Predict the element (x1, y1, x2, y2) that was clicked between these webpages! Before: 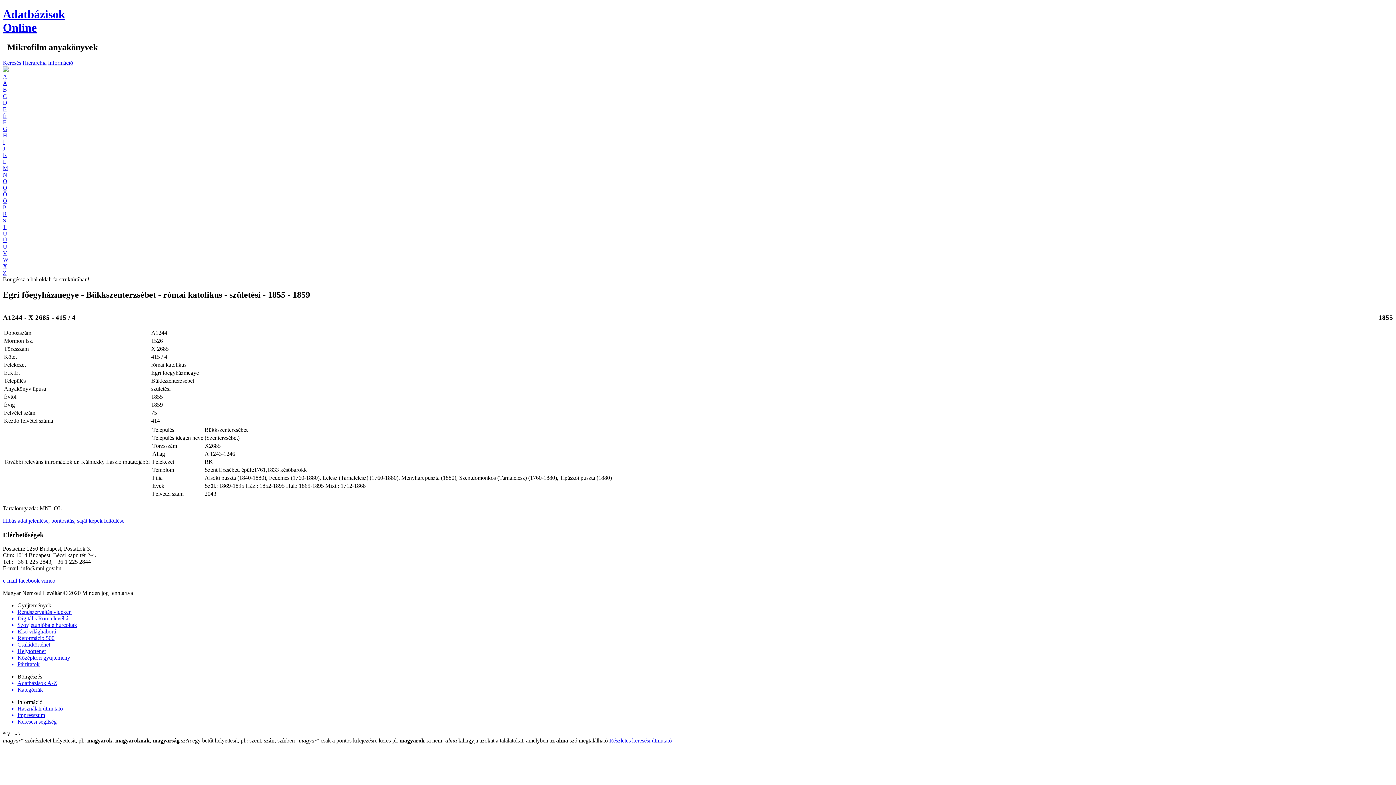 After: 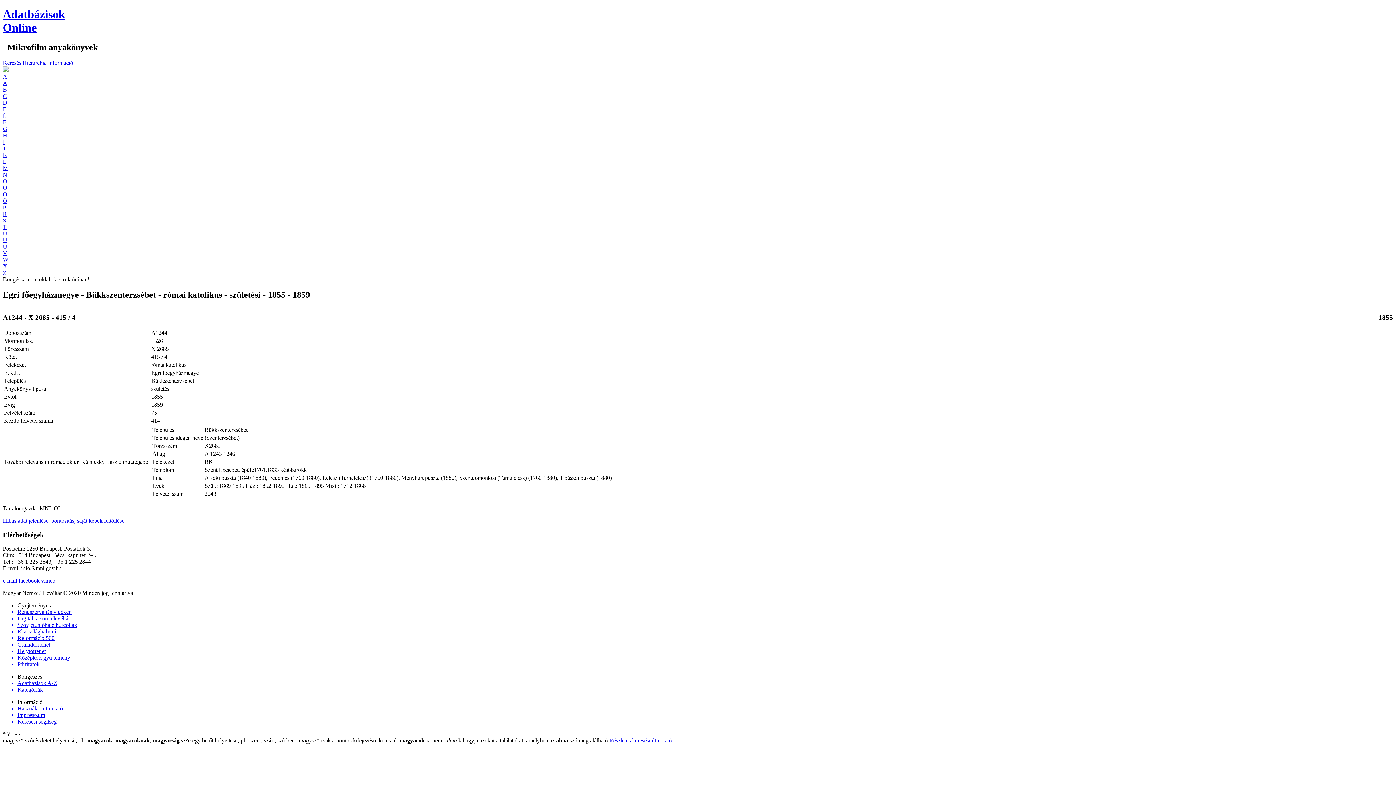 Action: label: J bbox: (2, 145, 5, 151)